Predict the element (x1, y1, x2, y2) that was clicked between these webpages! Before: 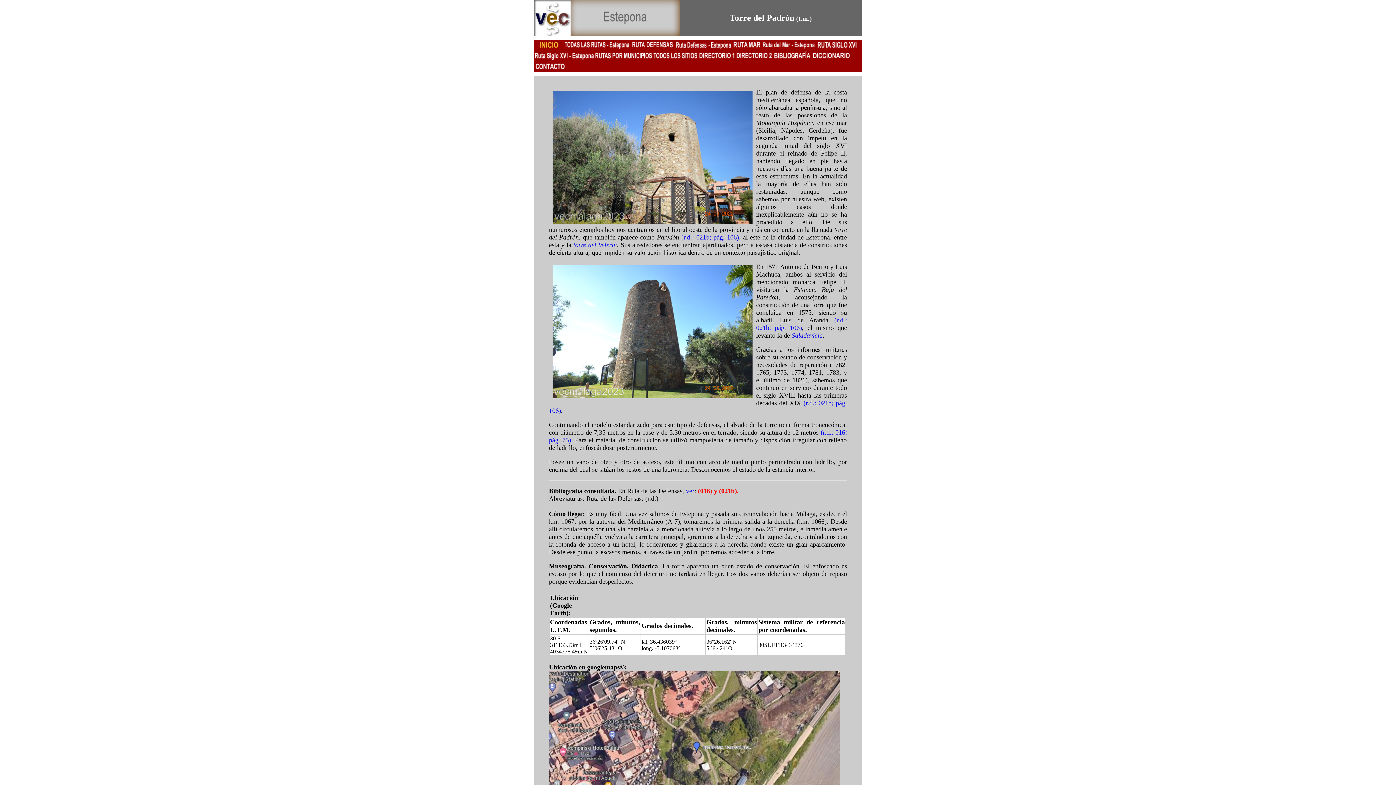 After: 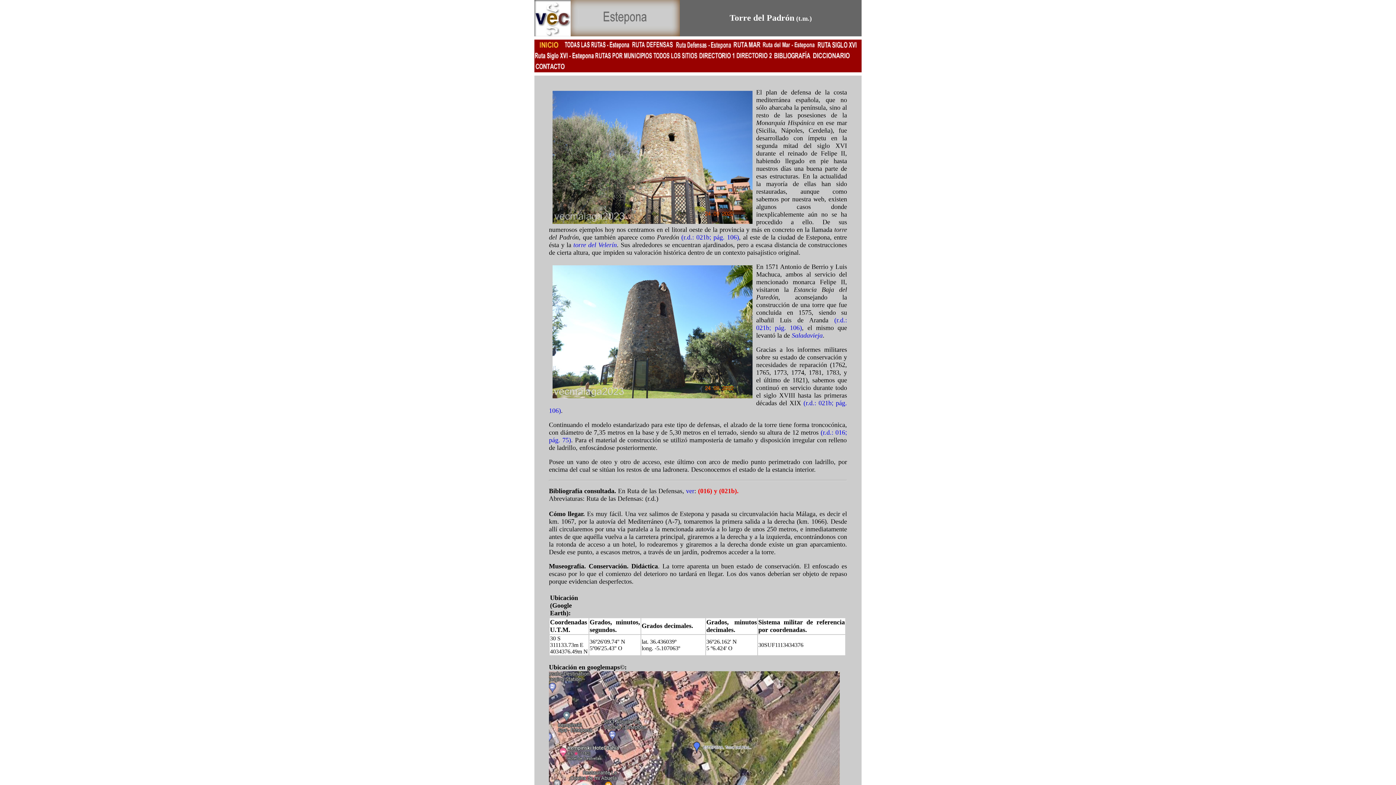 Action: bbox: (799, 324, 802, 331) label: )